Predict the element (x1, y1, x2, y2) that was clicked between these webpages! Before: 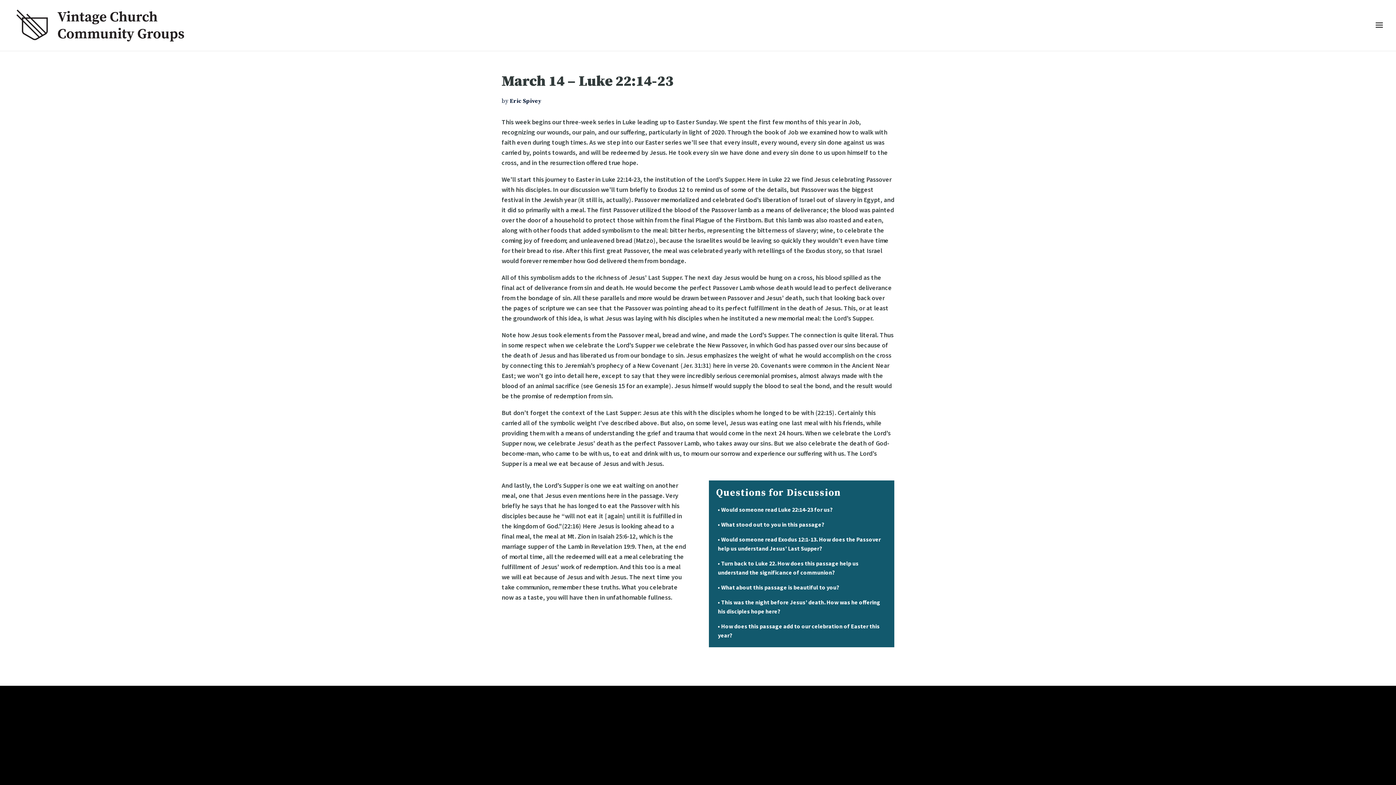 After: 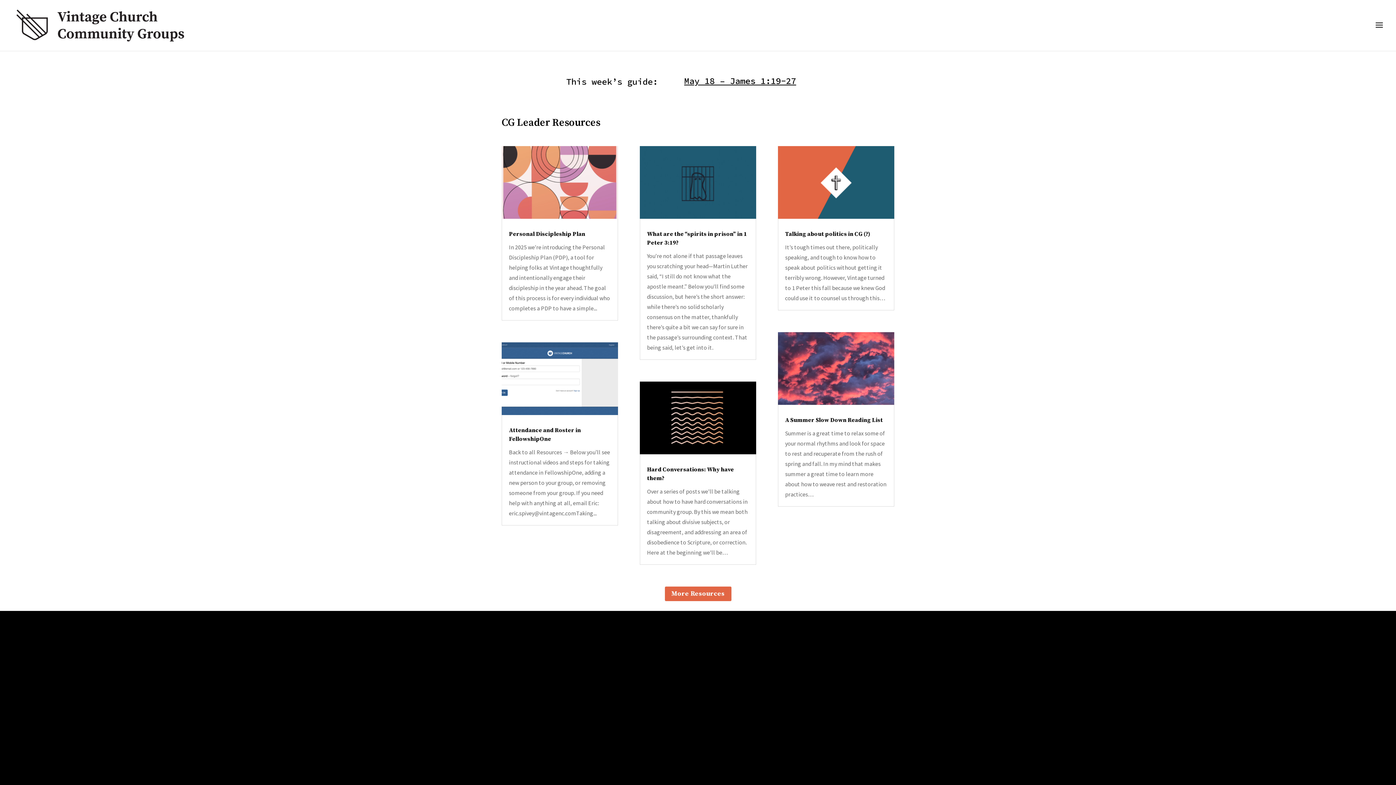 Action: bbox: (14, 21, 185, 28)